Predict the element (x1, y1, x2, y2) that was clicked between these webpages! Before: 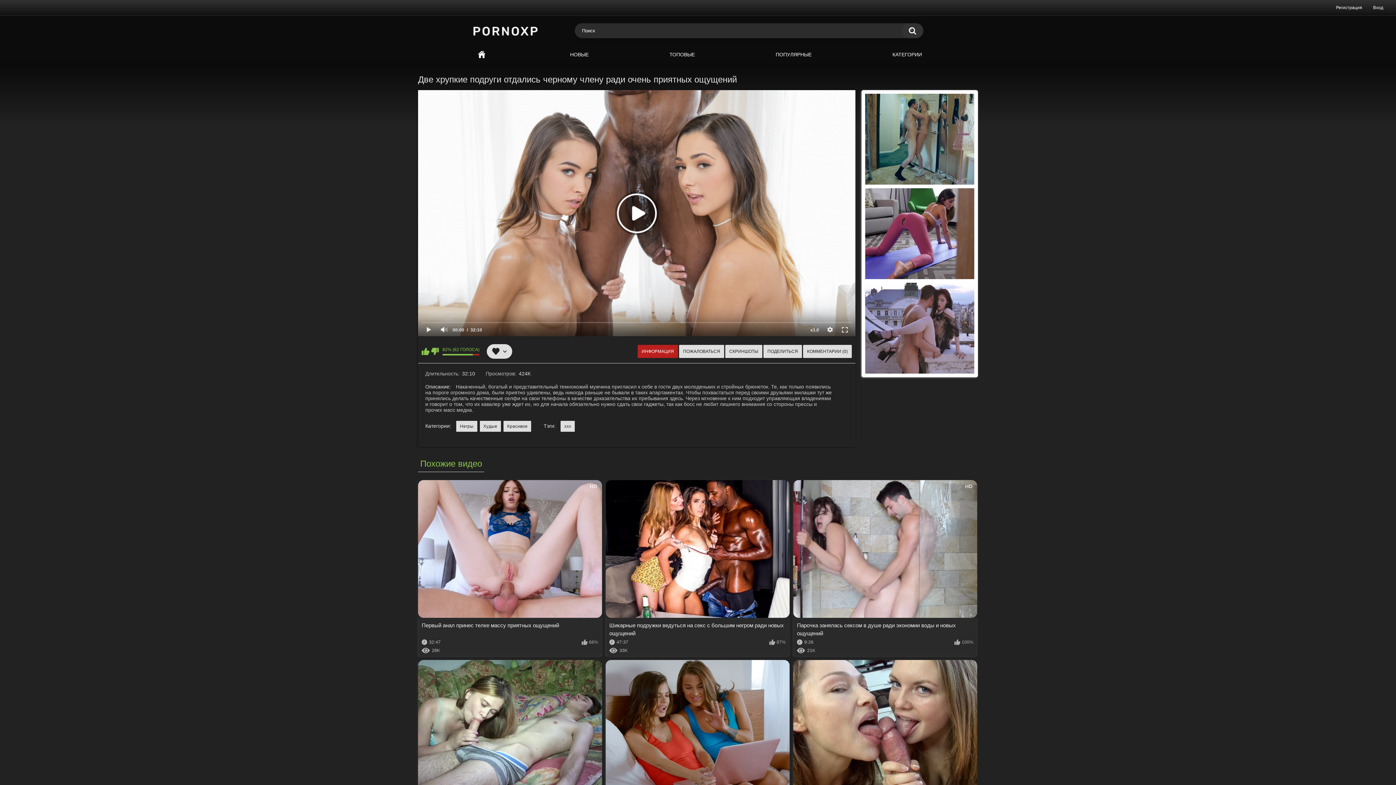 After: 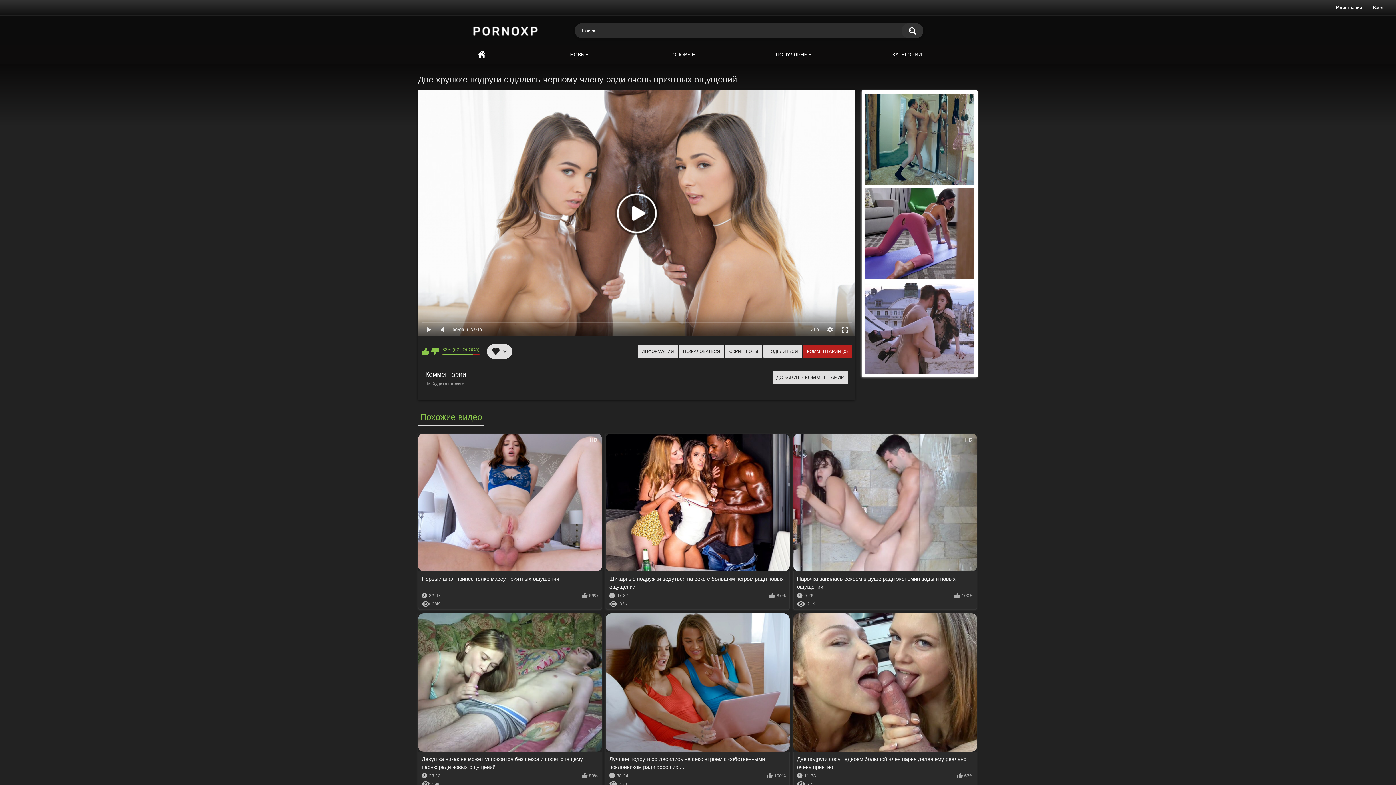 Action: label: КОММЕНТАРИИ (0) bbox: (803, 344, 852, 358)